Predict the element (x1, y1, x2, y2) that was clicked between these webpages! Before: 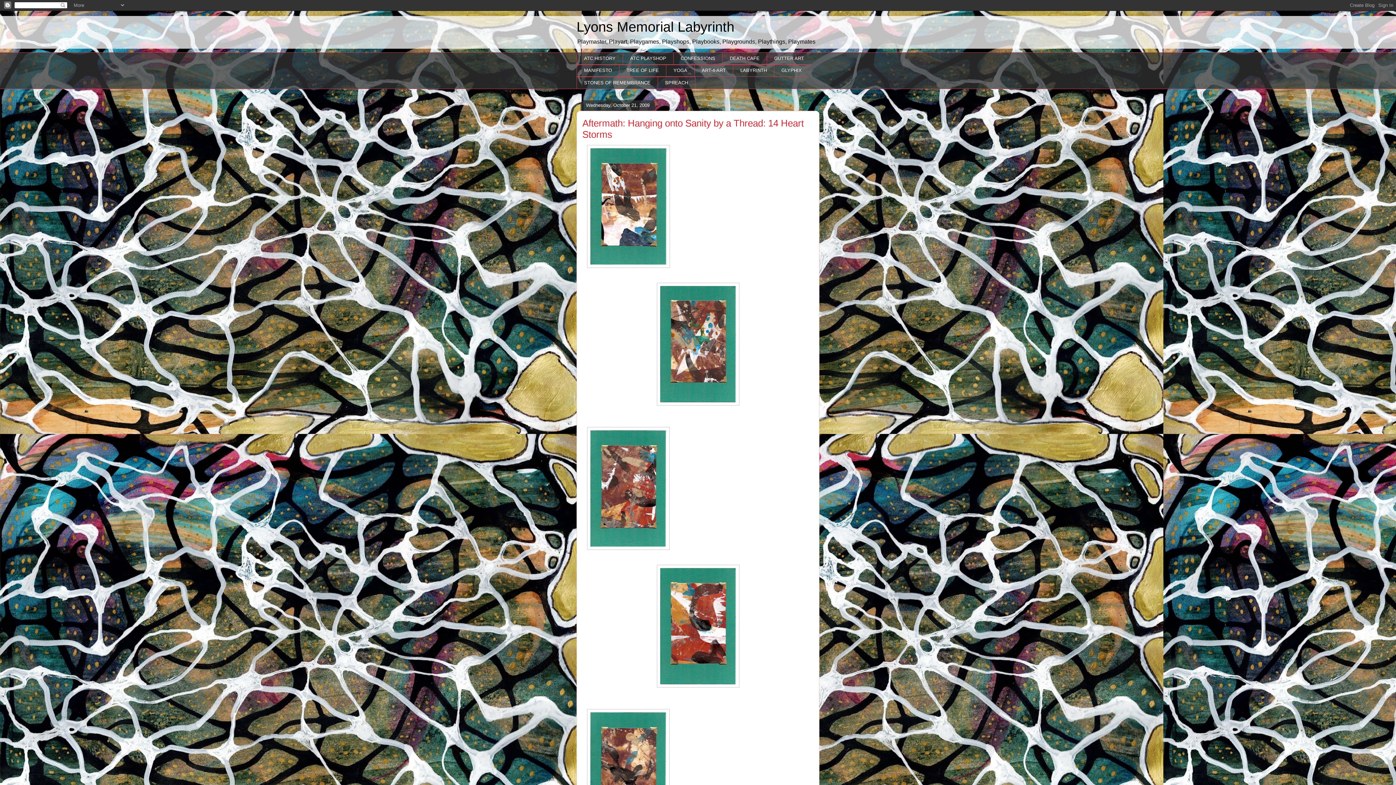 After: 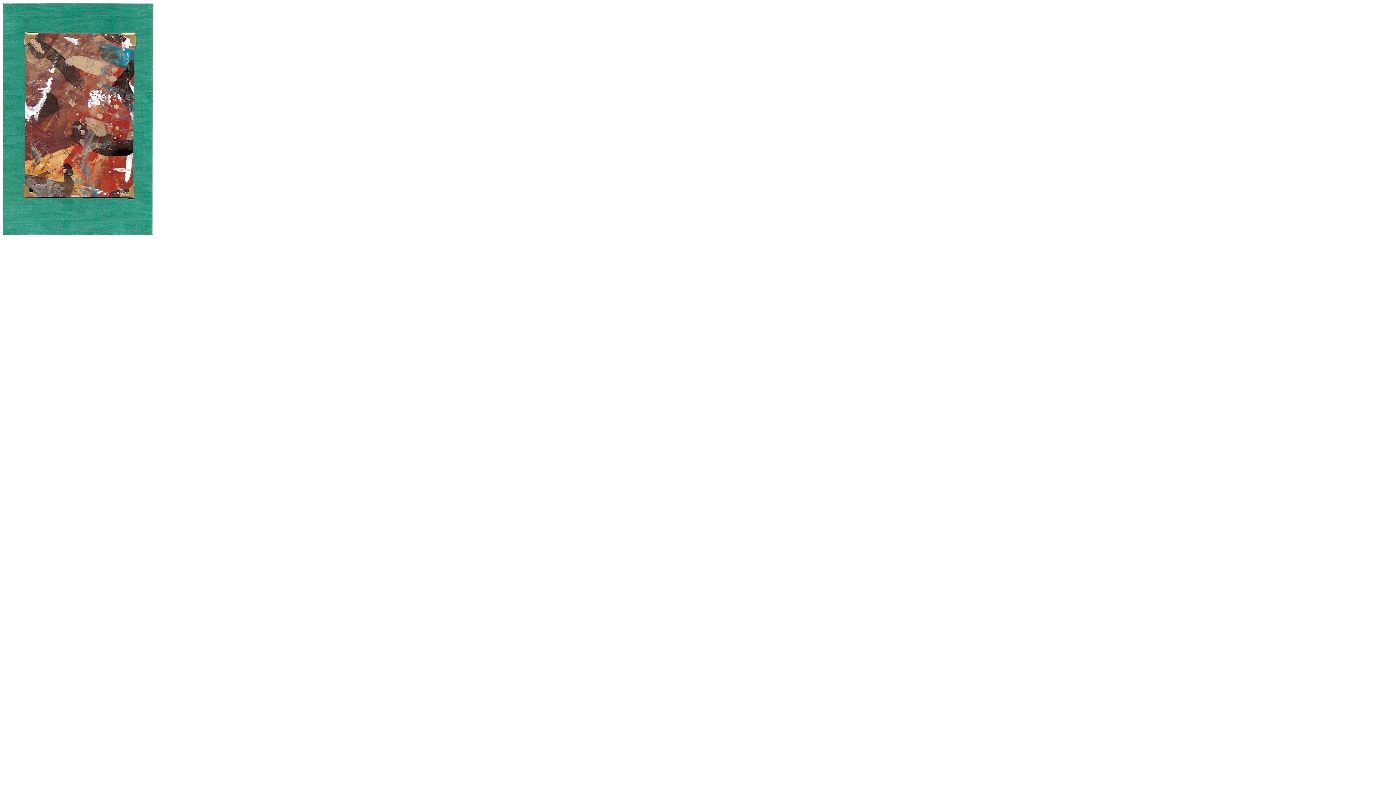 Action: bbox: (587, 545, 669, 551)